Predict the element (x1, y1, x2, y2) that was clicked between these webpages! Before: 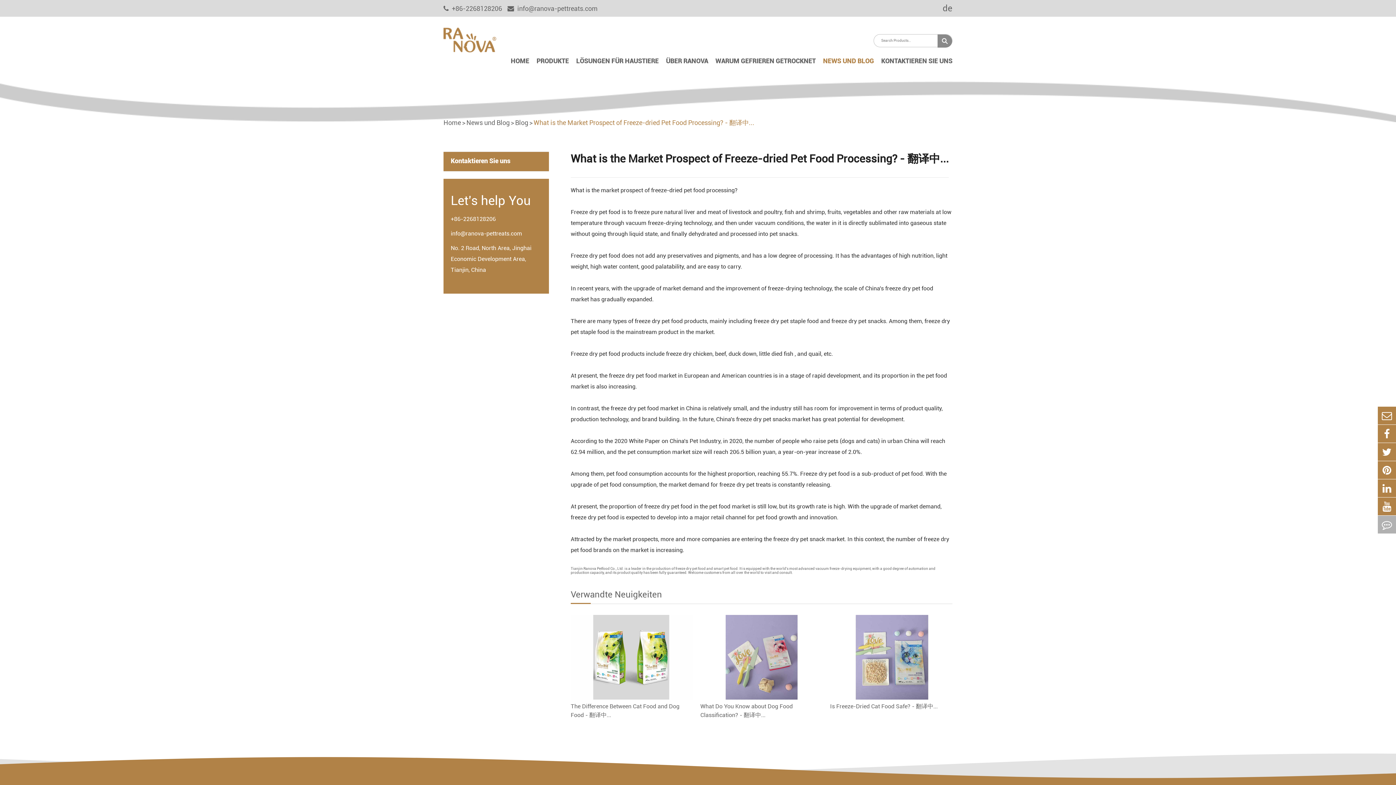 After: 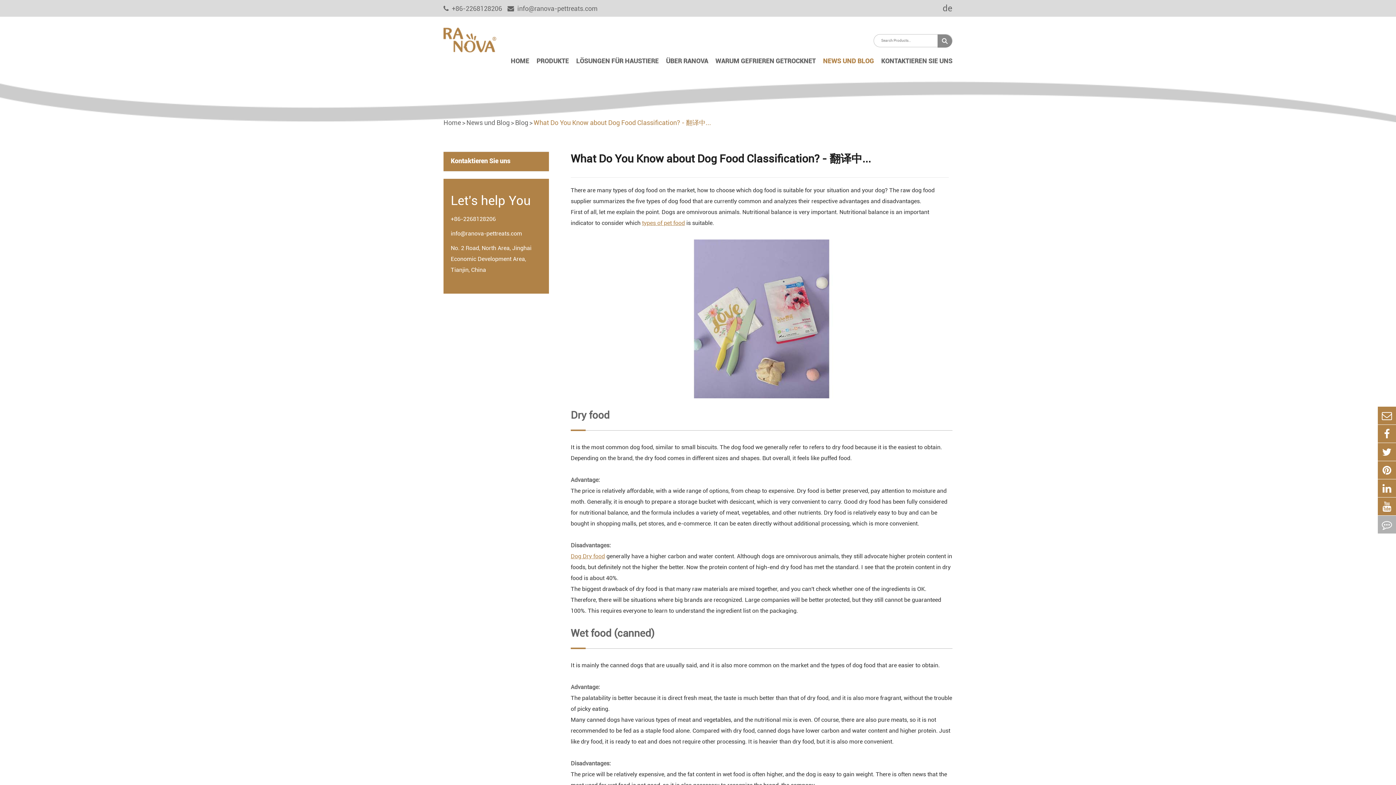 Action: label: What Do You Know about Dog Food Classification? - 翻译中... bbox: (700, 702, 823, 719)